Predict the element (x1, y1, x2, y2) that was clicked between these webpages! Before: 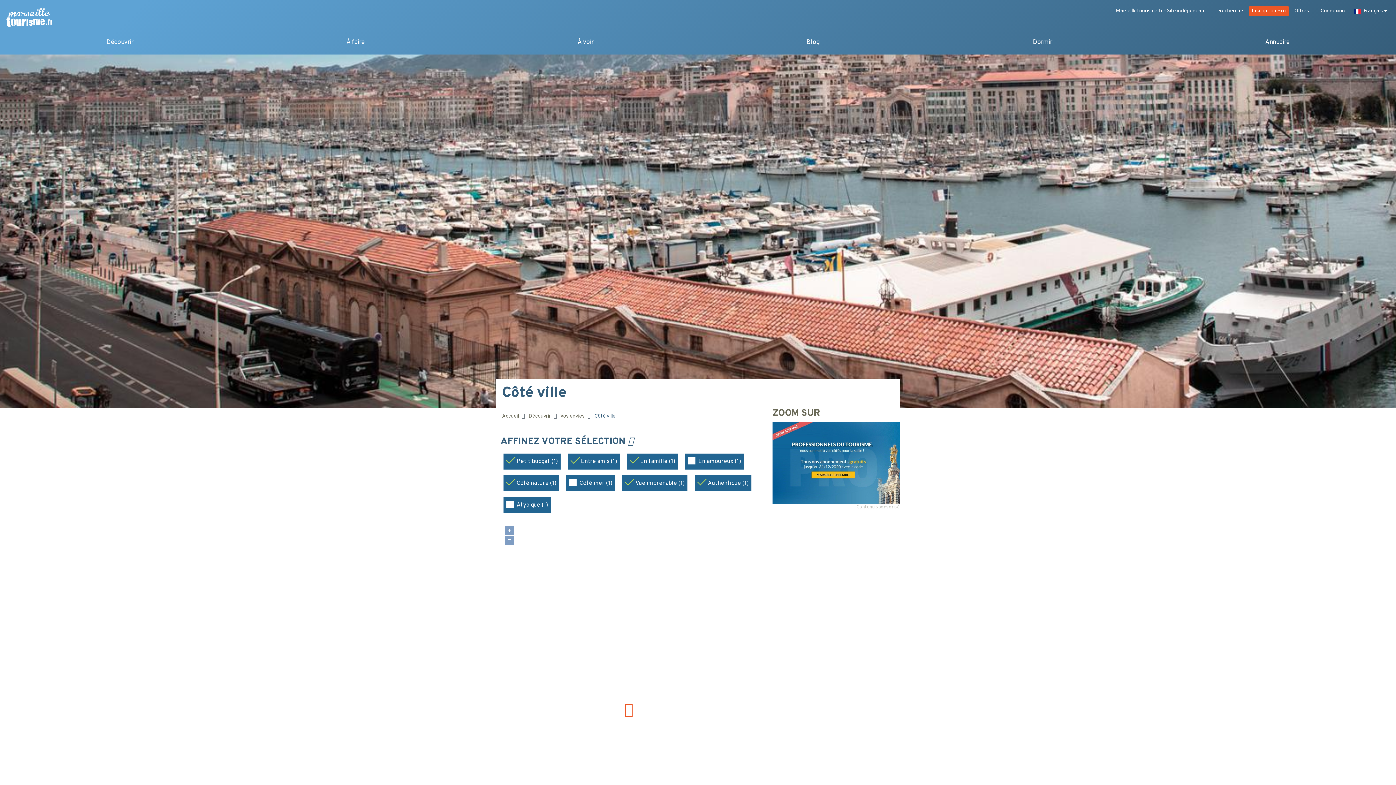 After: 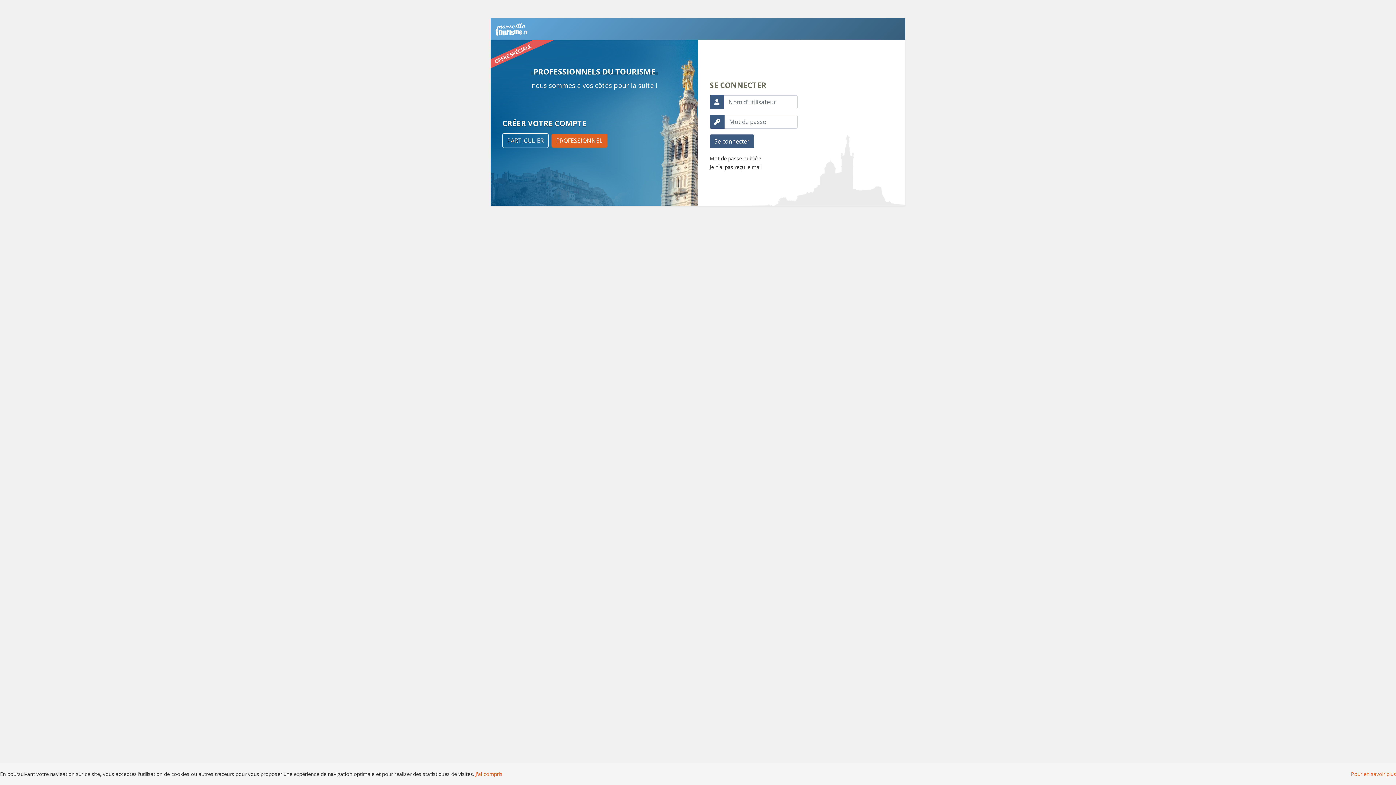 Action: bbox: (772, 459, 900, 467)